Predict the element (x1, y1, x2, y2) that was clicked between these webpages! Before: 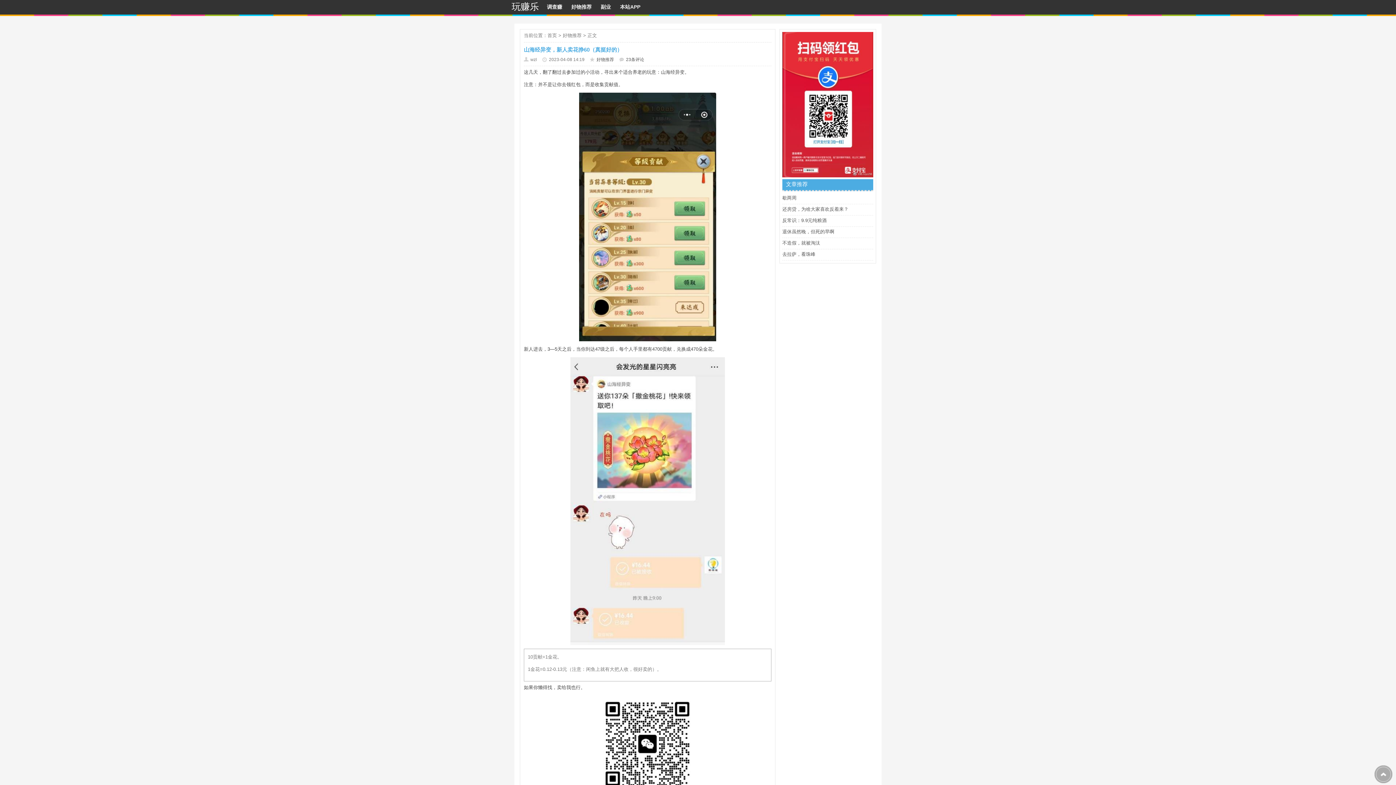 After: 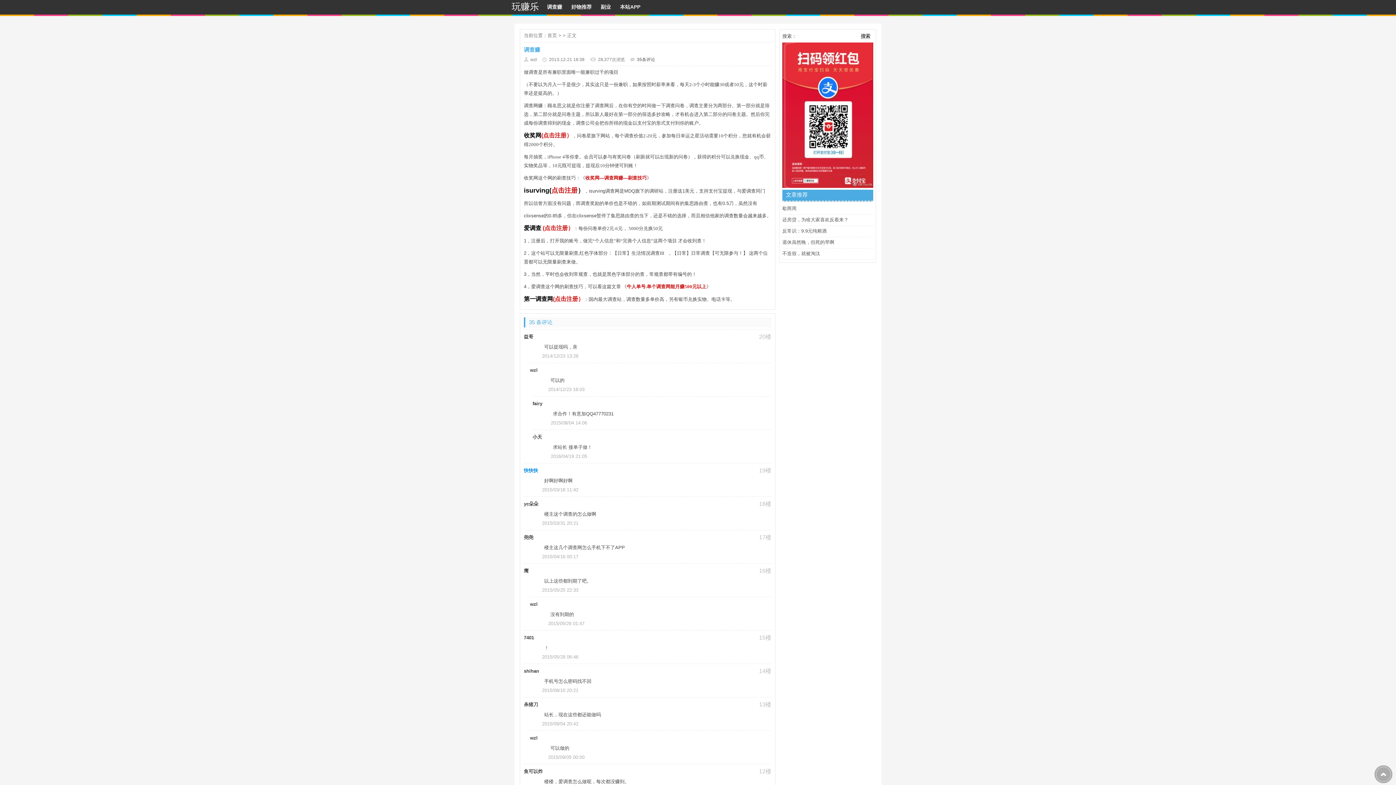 Action: bbox: (542, 1, 566, 12) label: 调查赚